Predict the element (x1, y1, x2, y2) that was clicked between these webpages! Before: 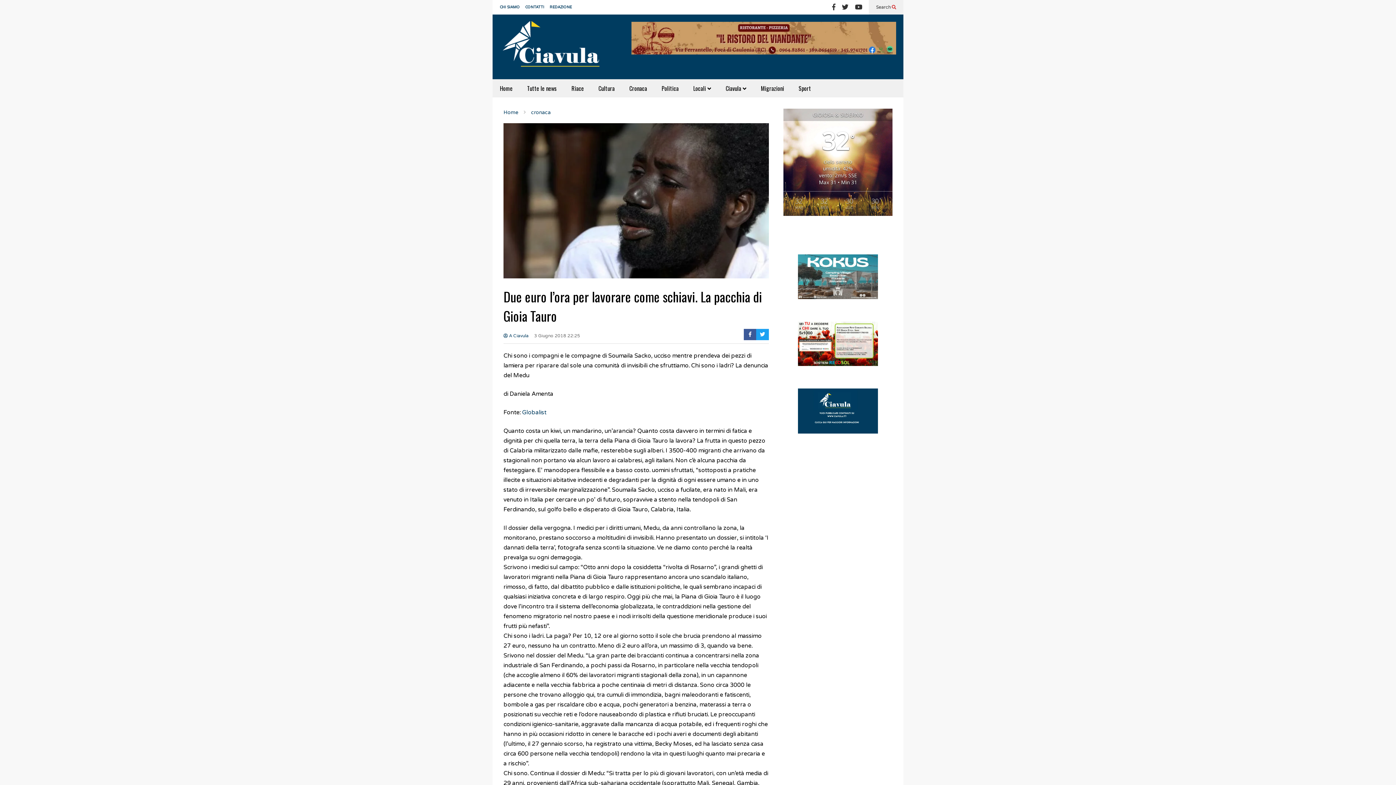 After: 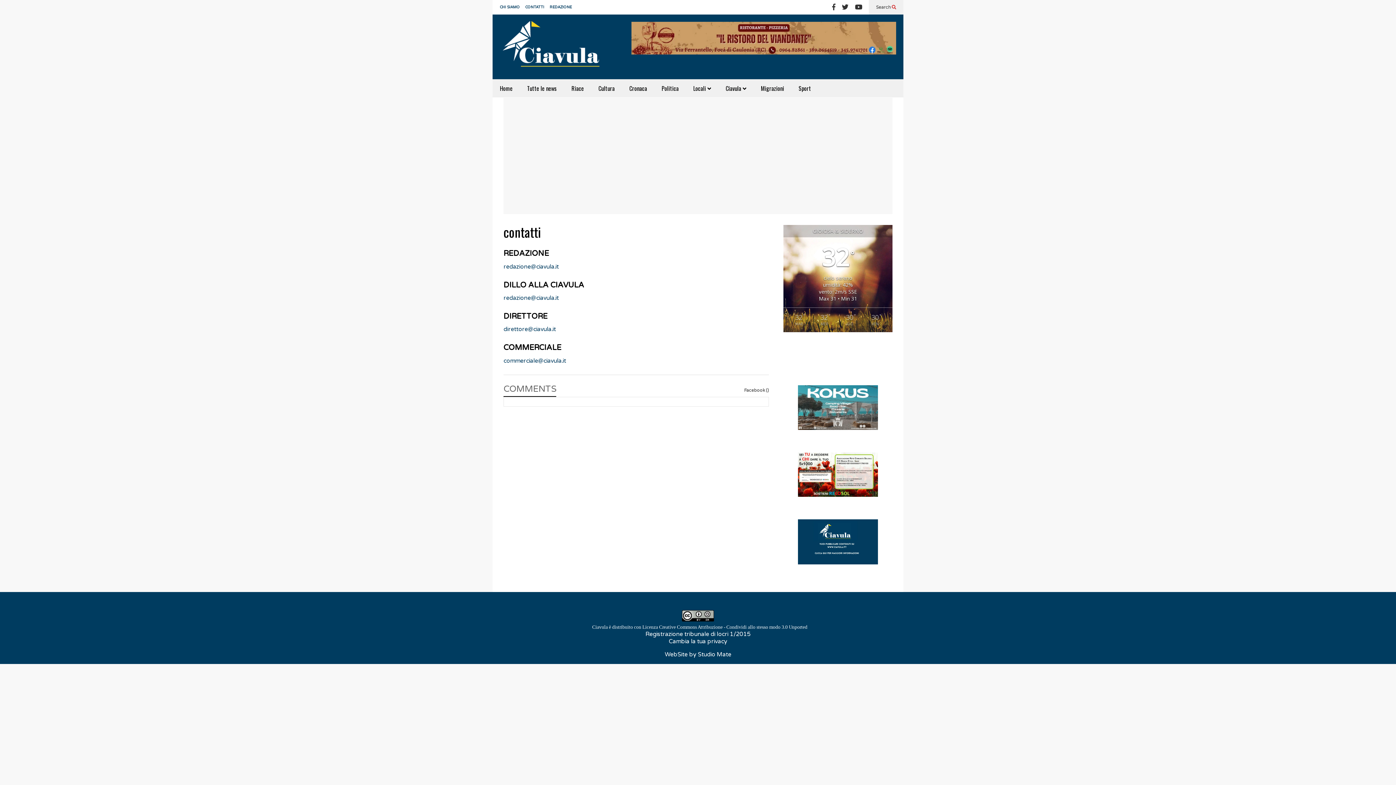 Action: bbox: (798, 426, 878, 433)